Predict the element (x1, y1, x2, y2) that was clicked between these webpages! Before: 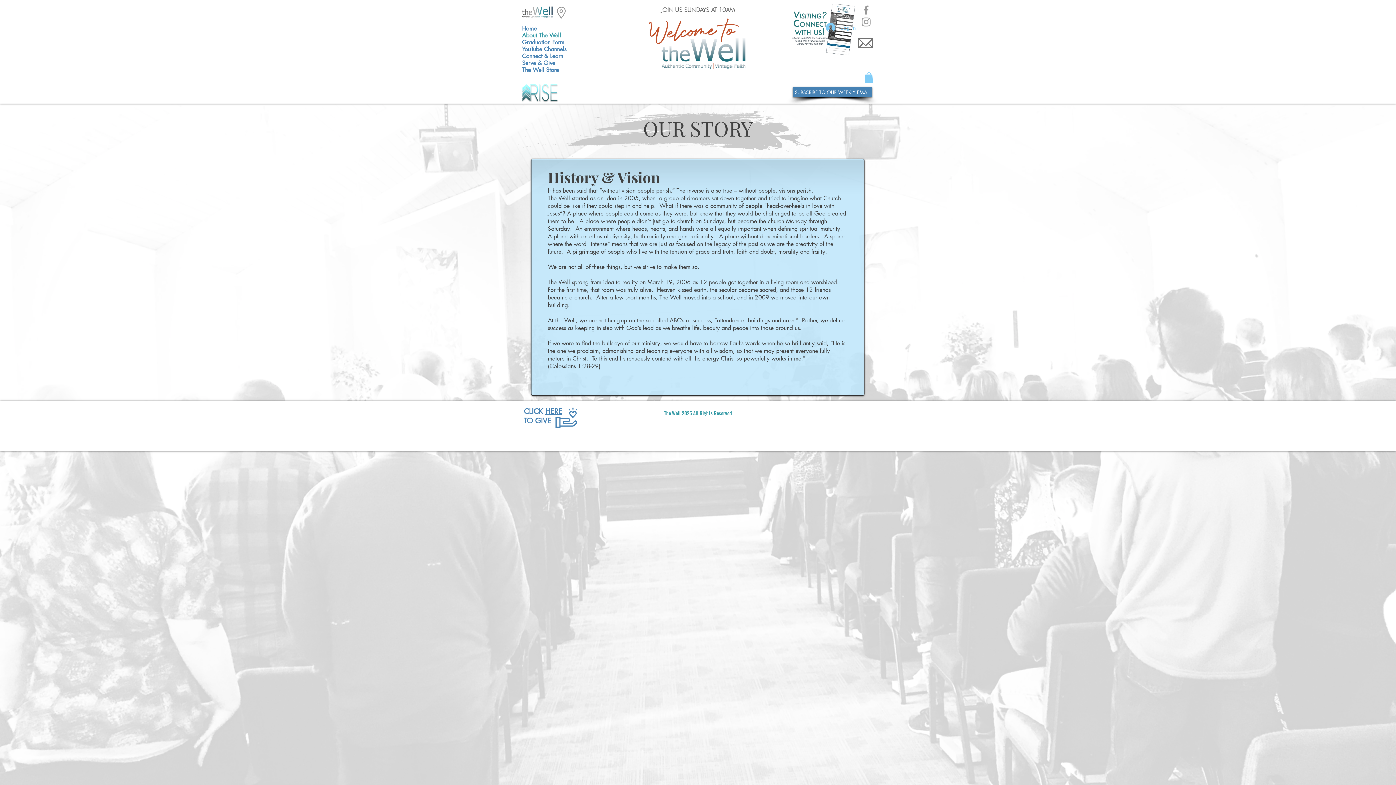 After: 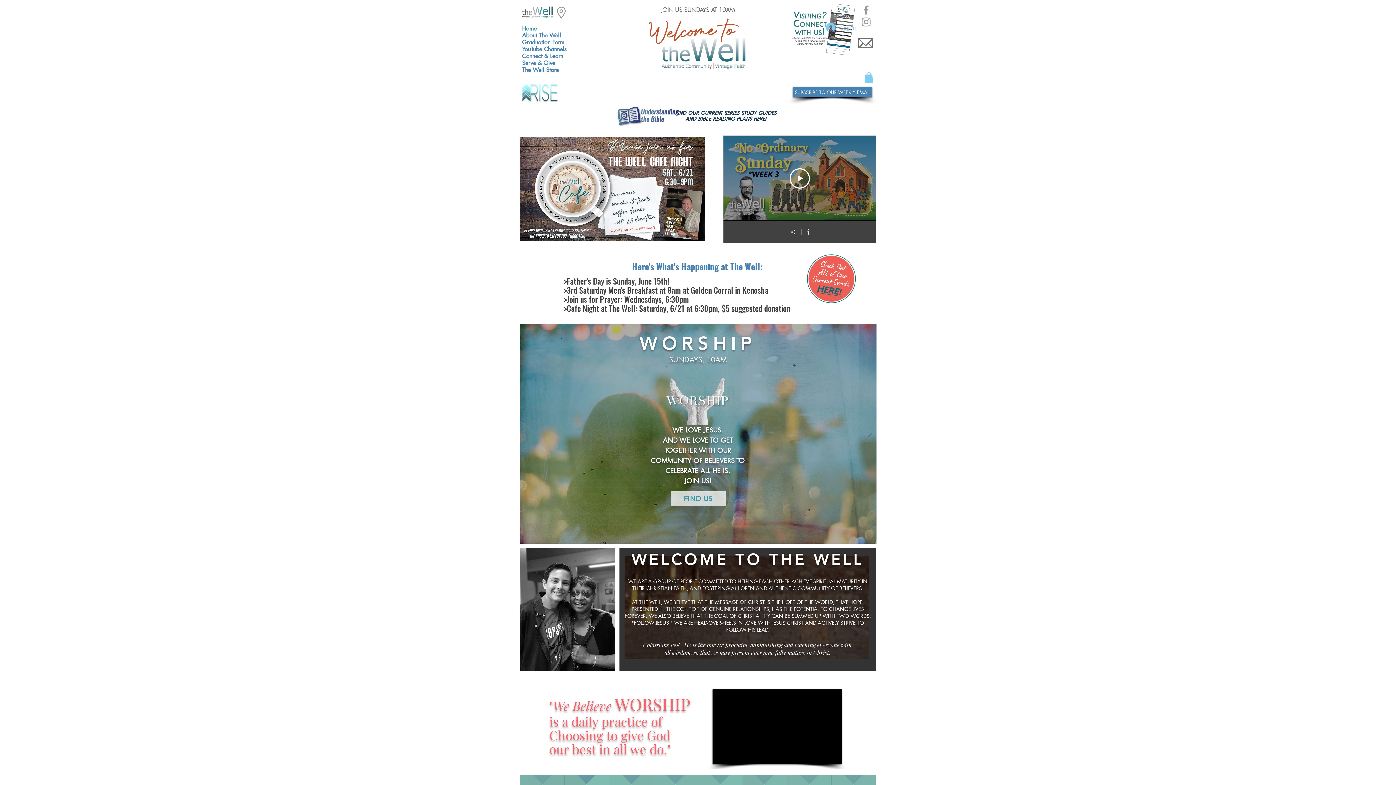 Action: bbox: (647, 16, 749, 70)